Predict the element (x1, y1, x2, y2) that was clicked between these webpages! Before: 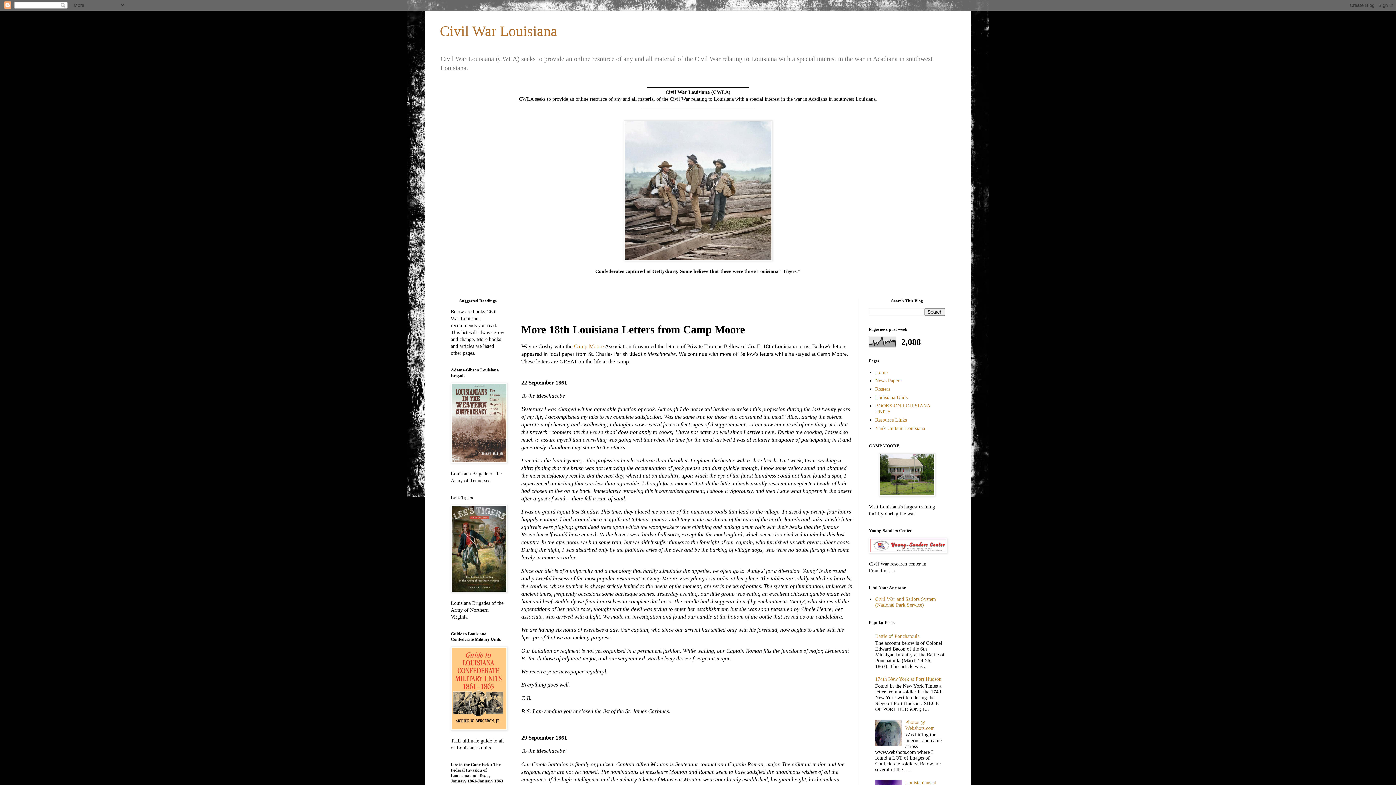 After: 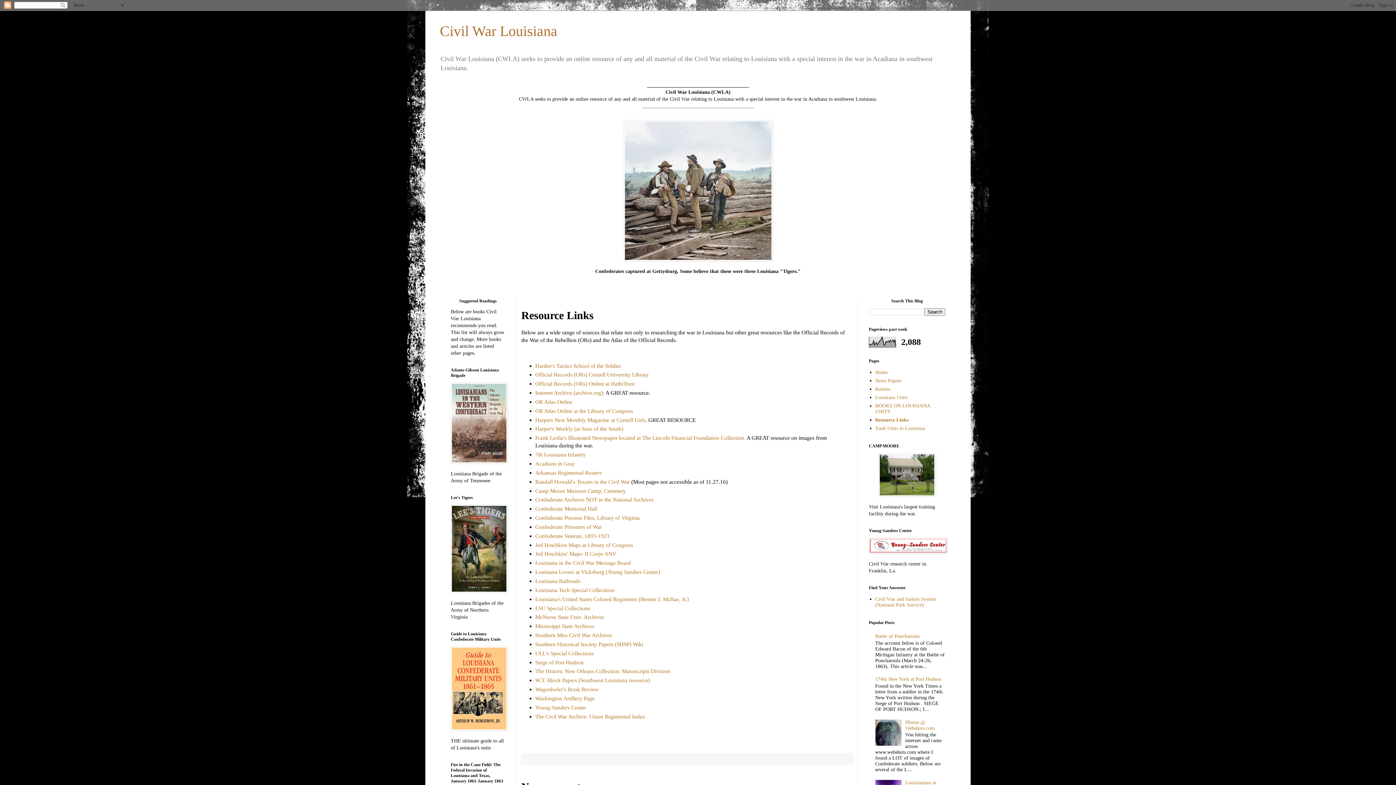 Action: bbox: (875, 417, 907, 422) label: Resource Links